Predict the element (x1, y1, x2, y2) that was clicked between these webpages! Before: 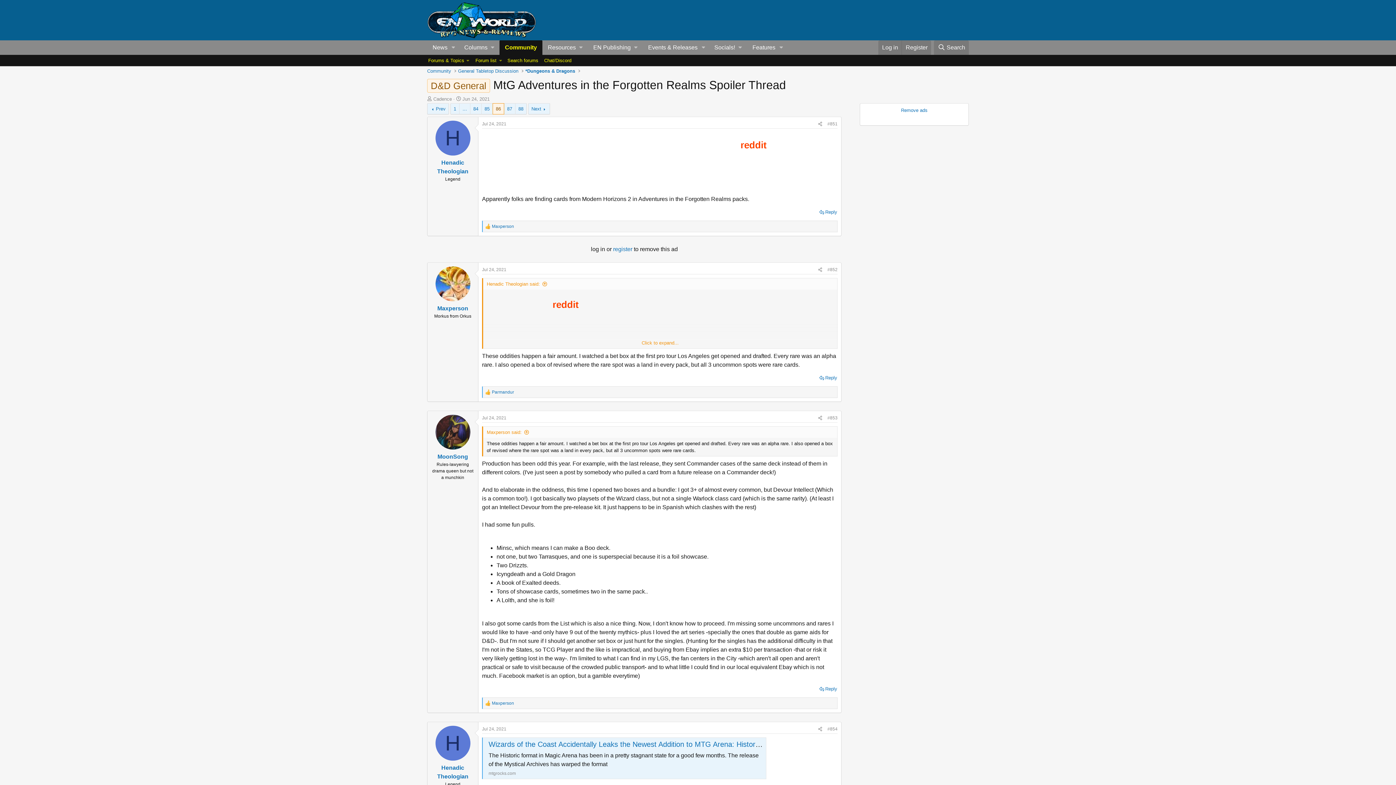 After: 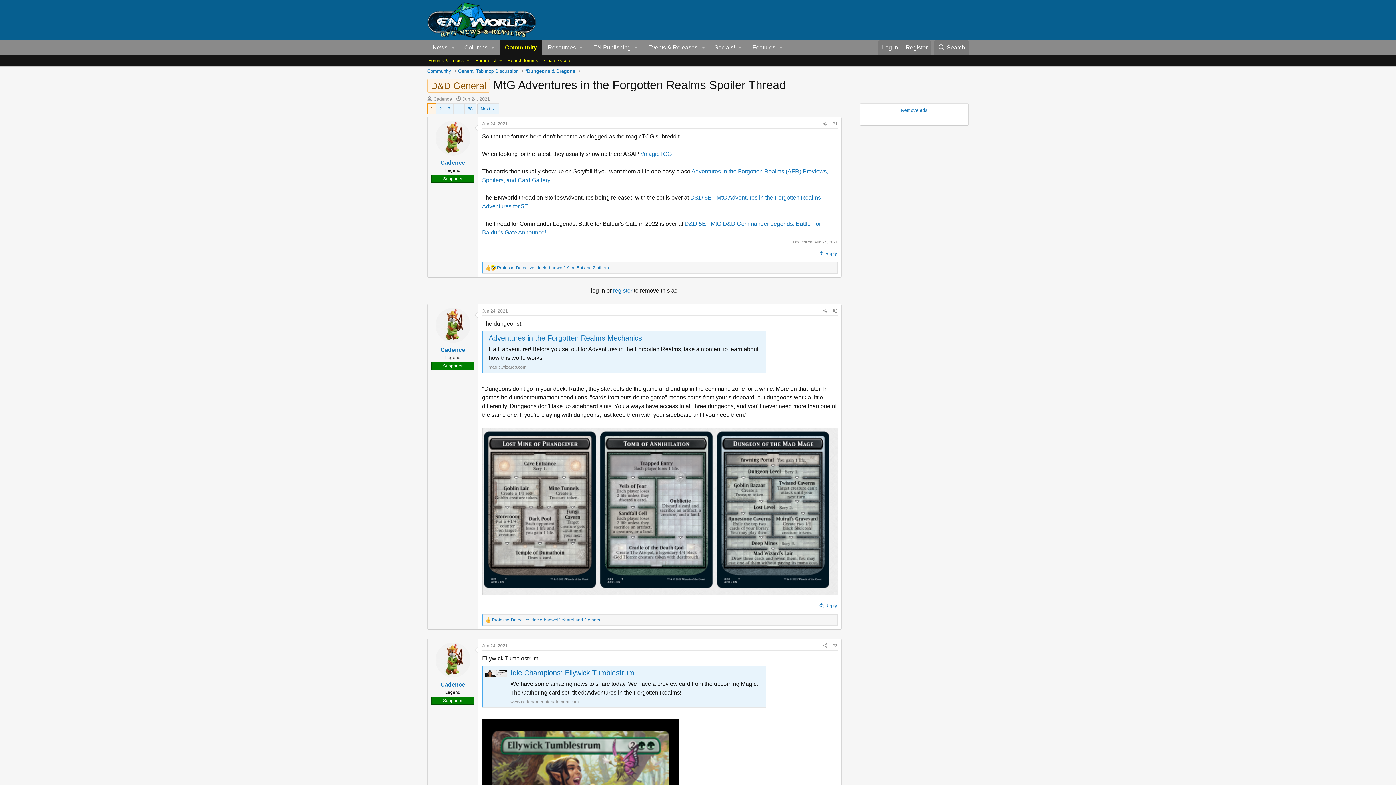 Action: label: 1 bbox: (450, 103, 459, 114)